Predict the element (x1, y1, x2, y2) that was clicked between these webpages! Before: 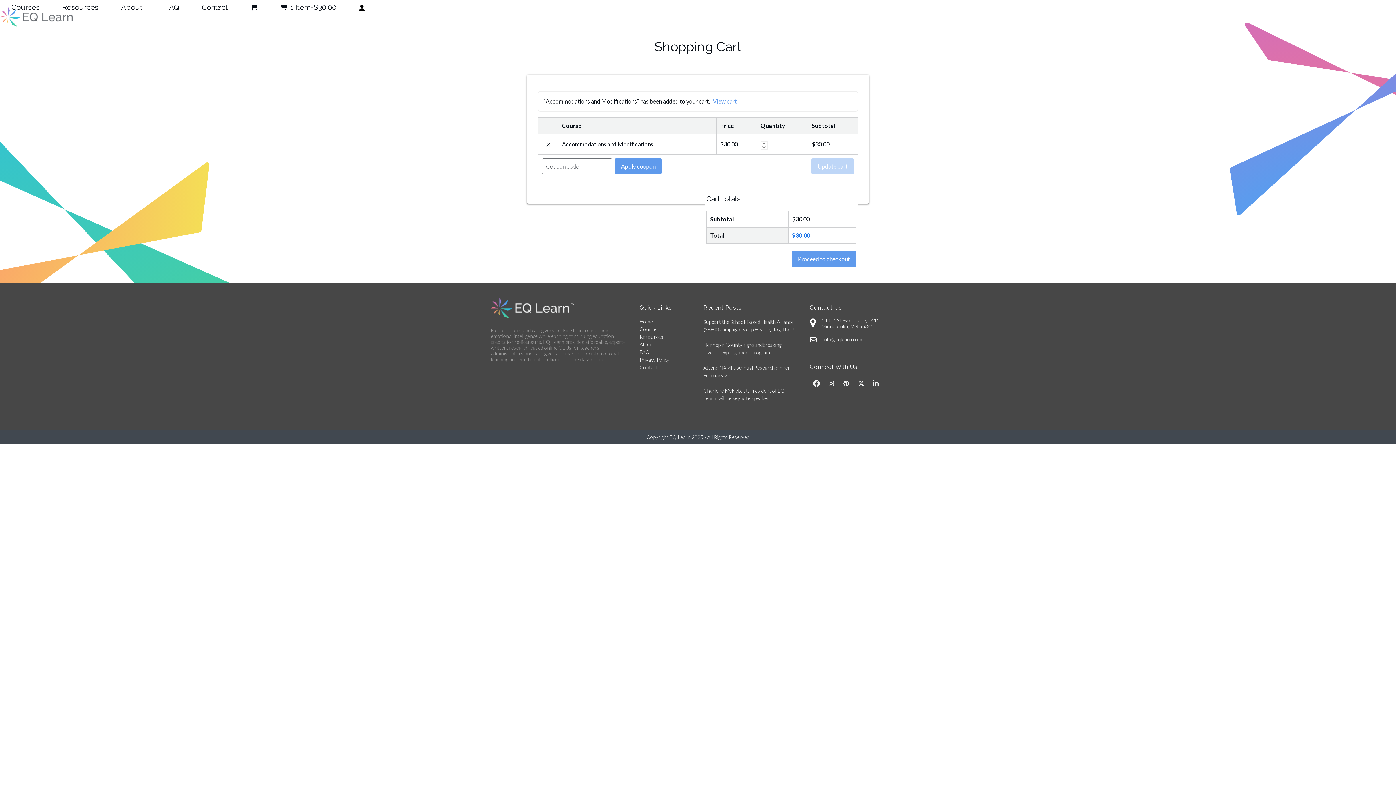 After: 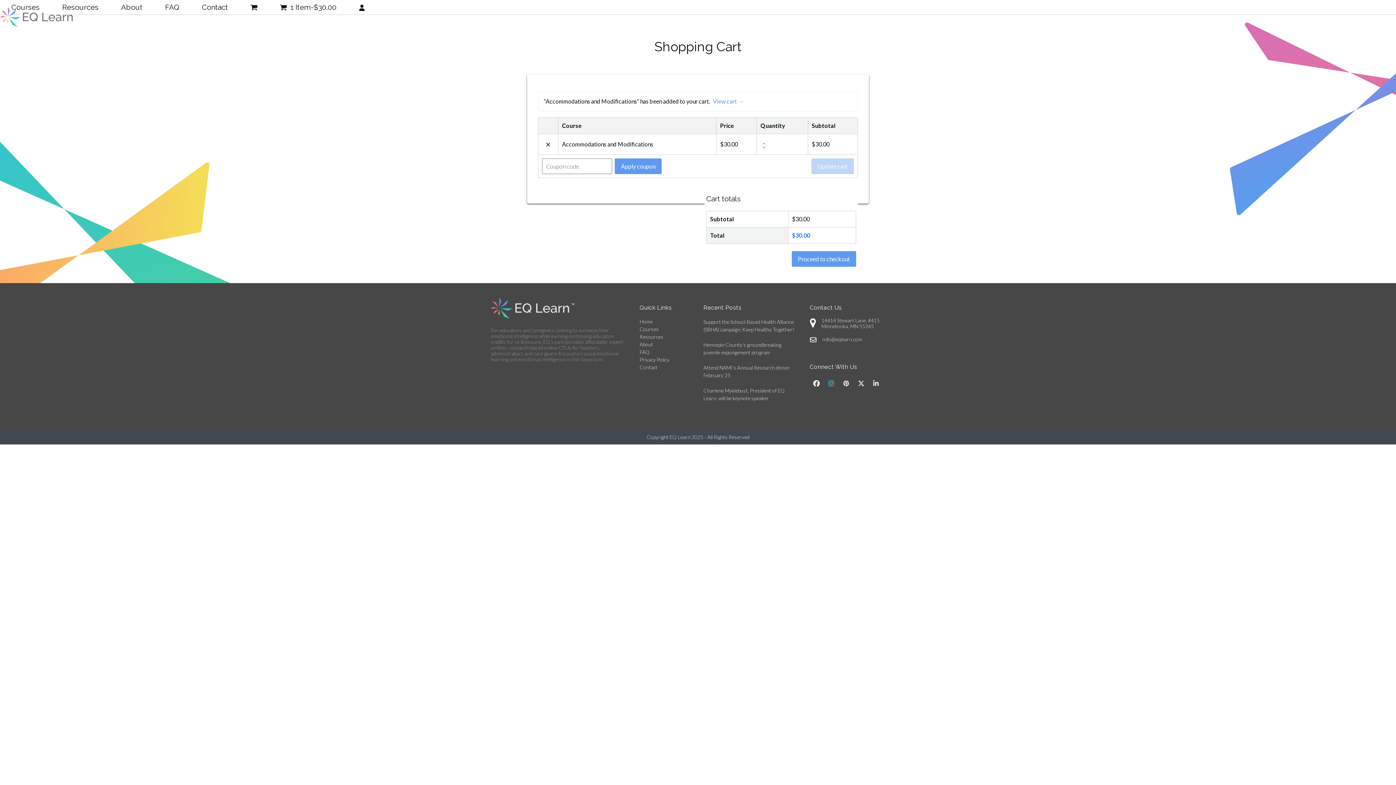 Action: bbox: (824, 377, 838, 390) label: Instagram